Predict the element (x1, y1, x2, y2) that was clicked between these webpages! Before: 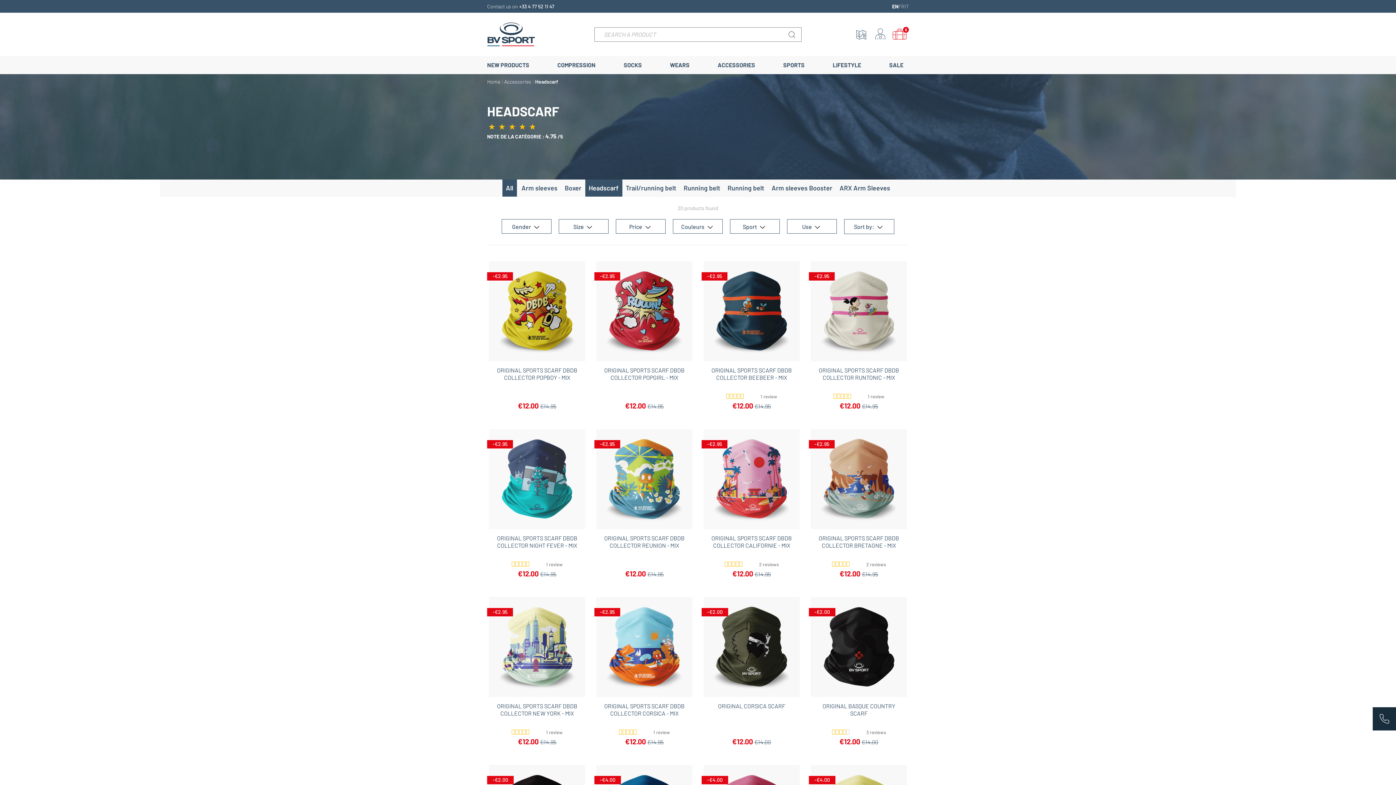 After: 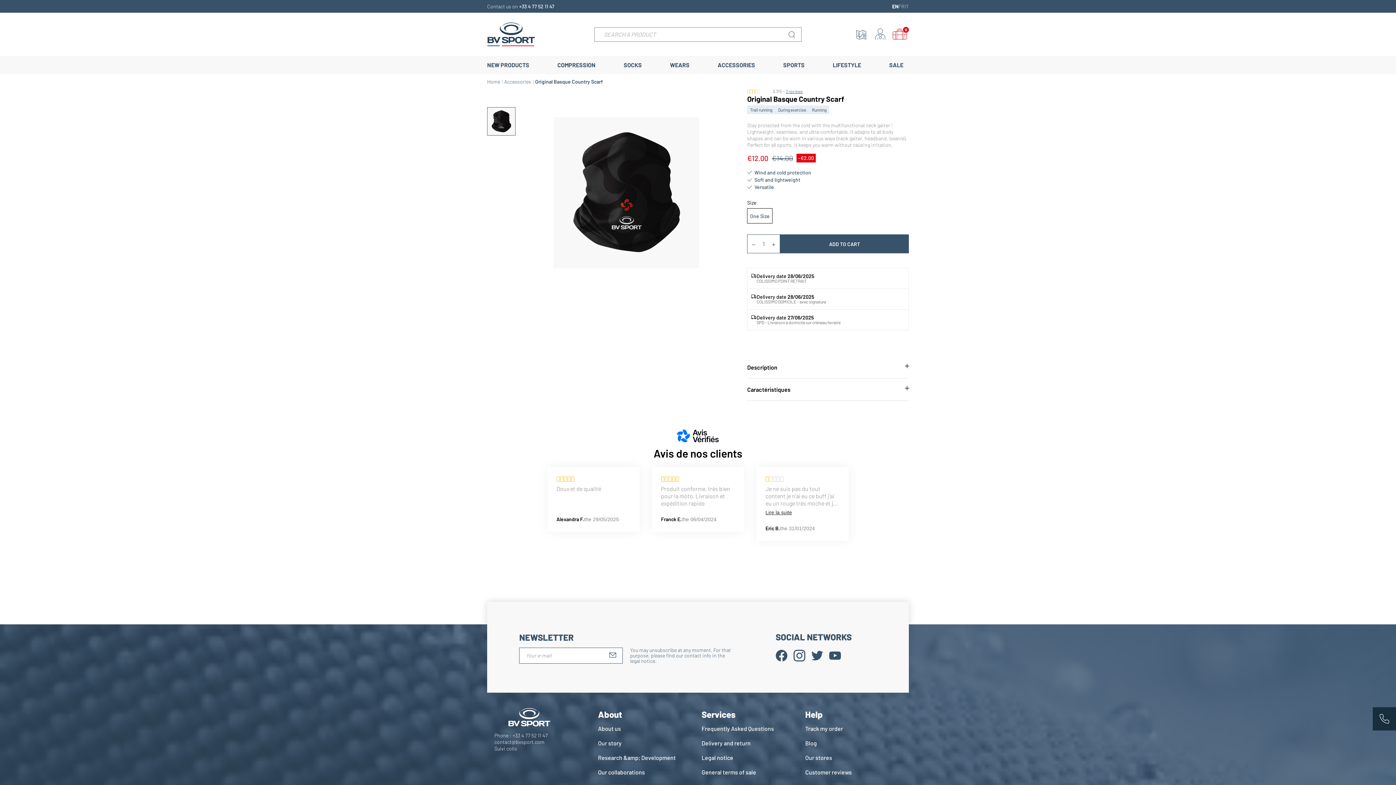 Action: bbox: (832, 729, 886, 736) label: 3 reviews